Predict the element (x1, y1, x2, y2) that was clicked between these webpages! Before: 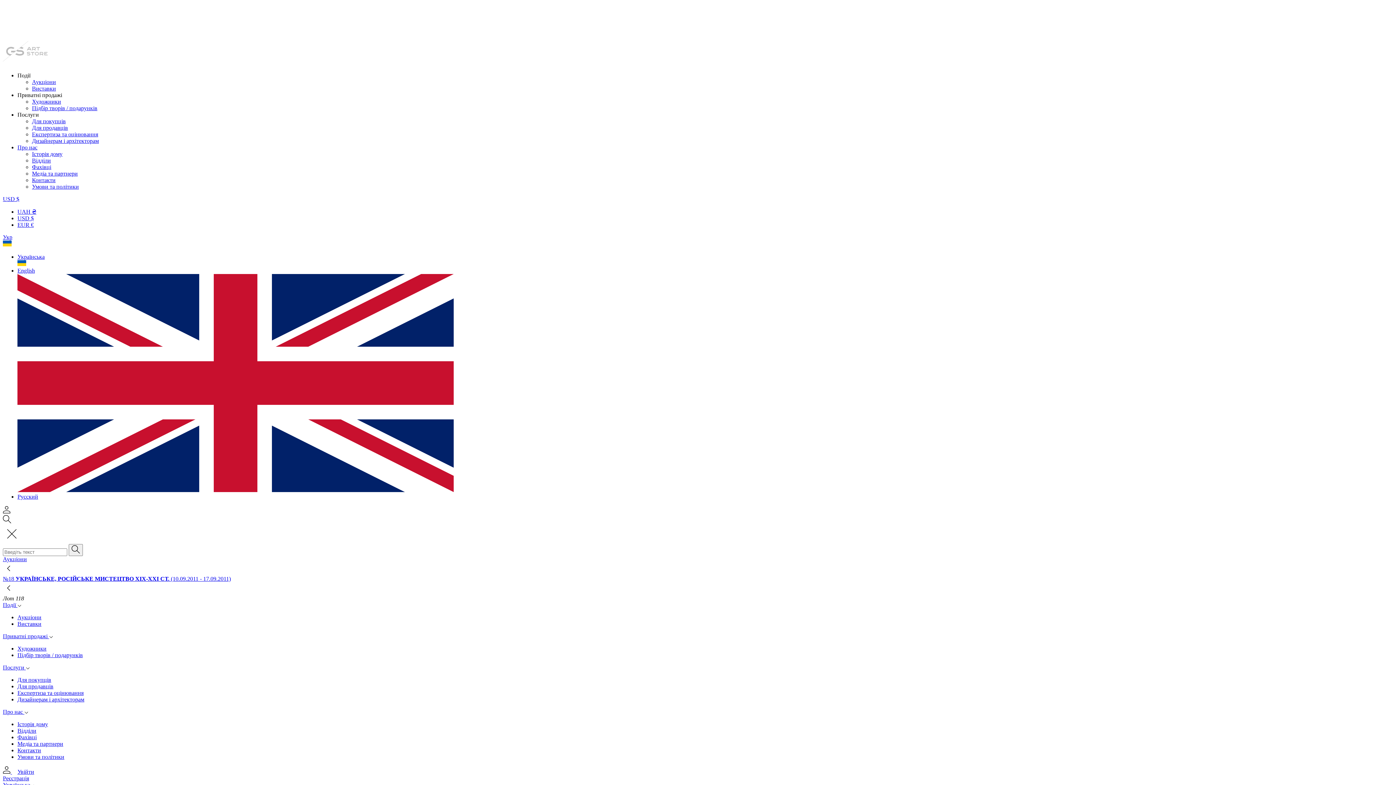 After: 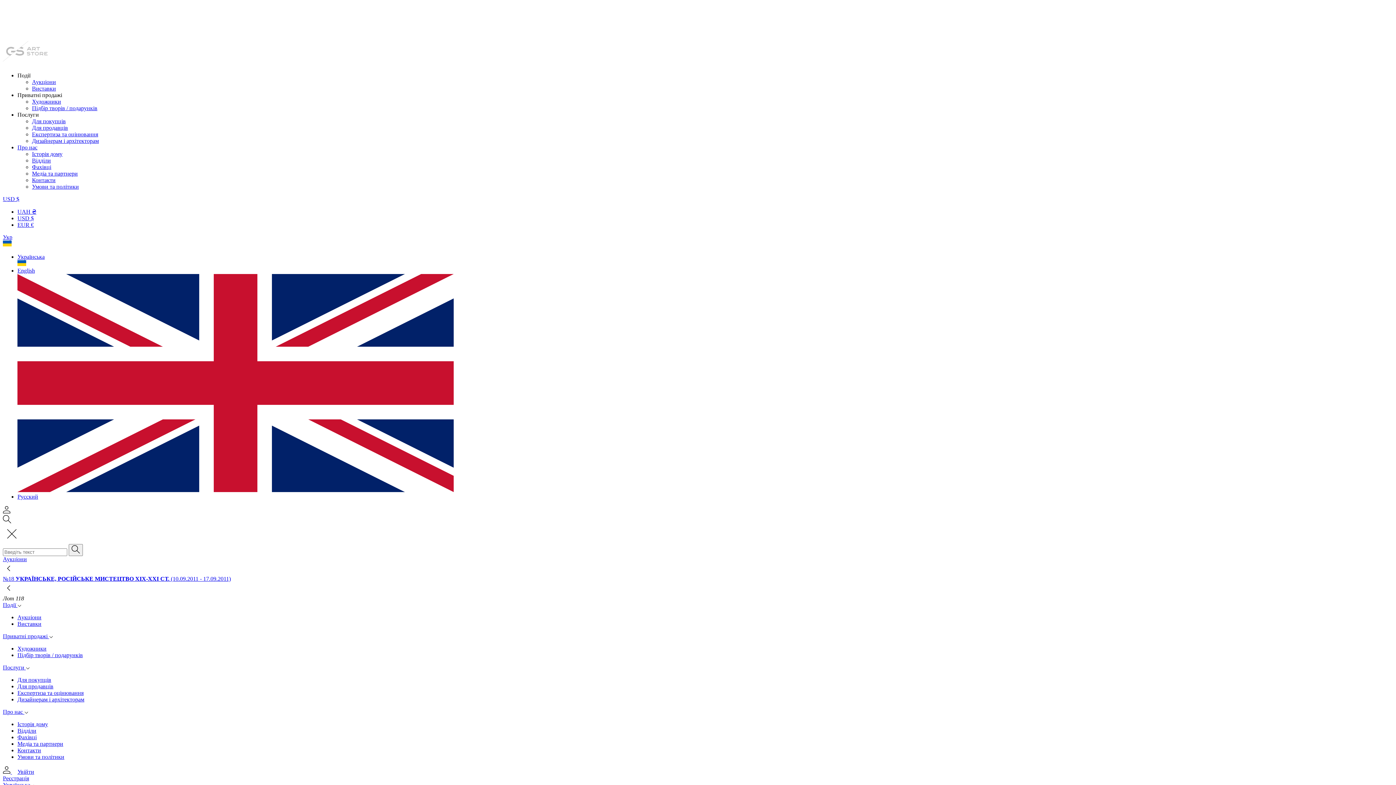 Action: bbox: (2, 569, 14, 575)